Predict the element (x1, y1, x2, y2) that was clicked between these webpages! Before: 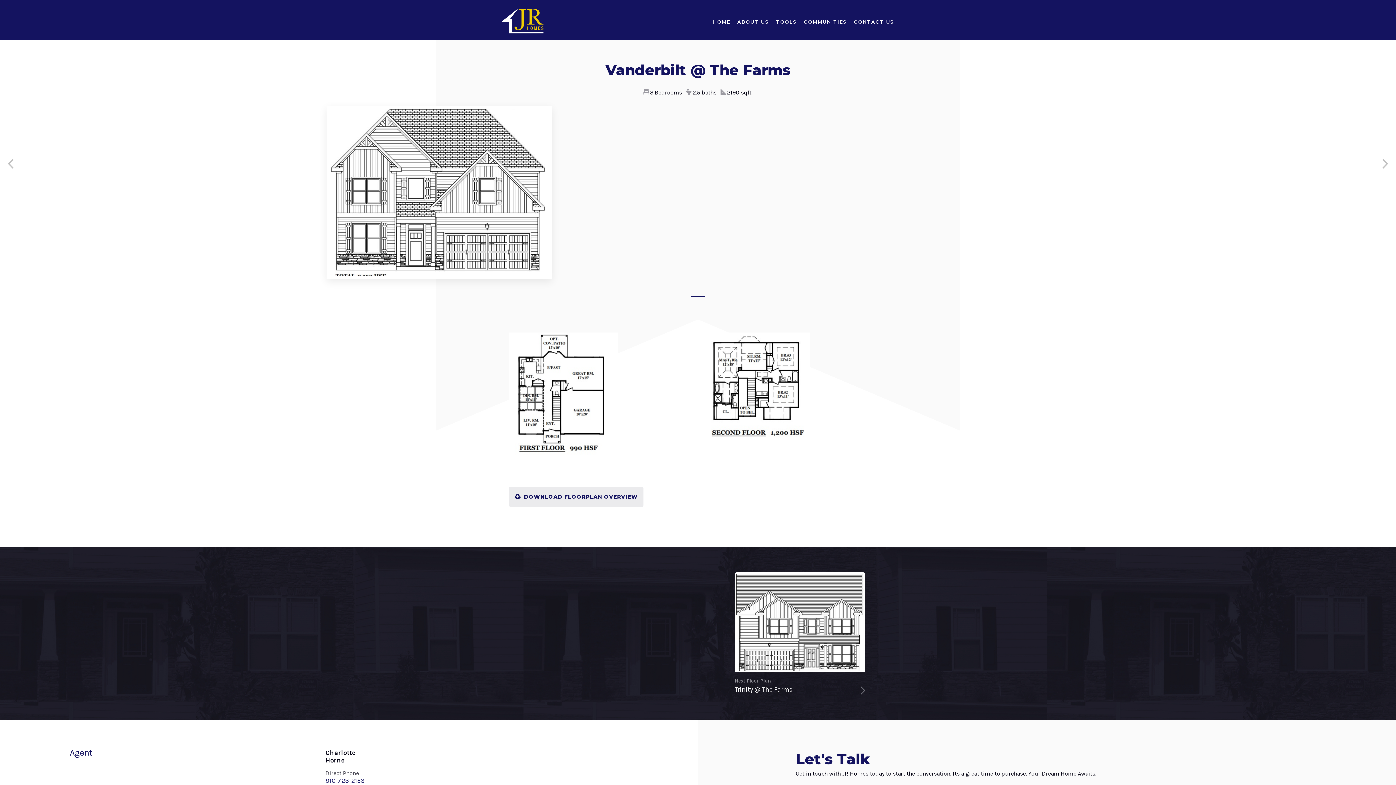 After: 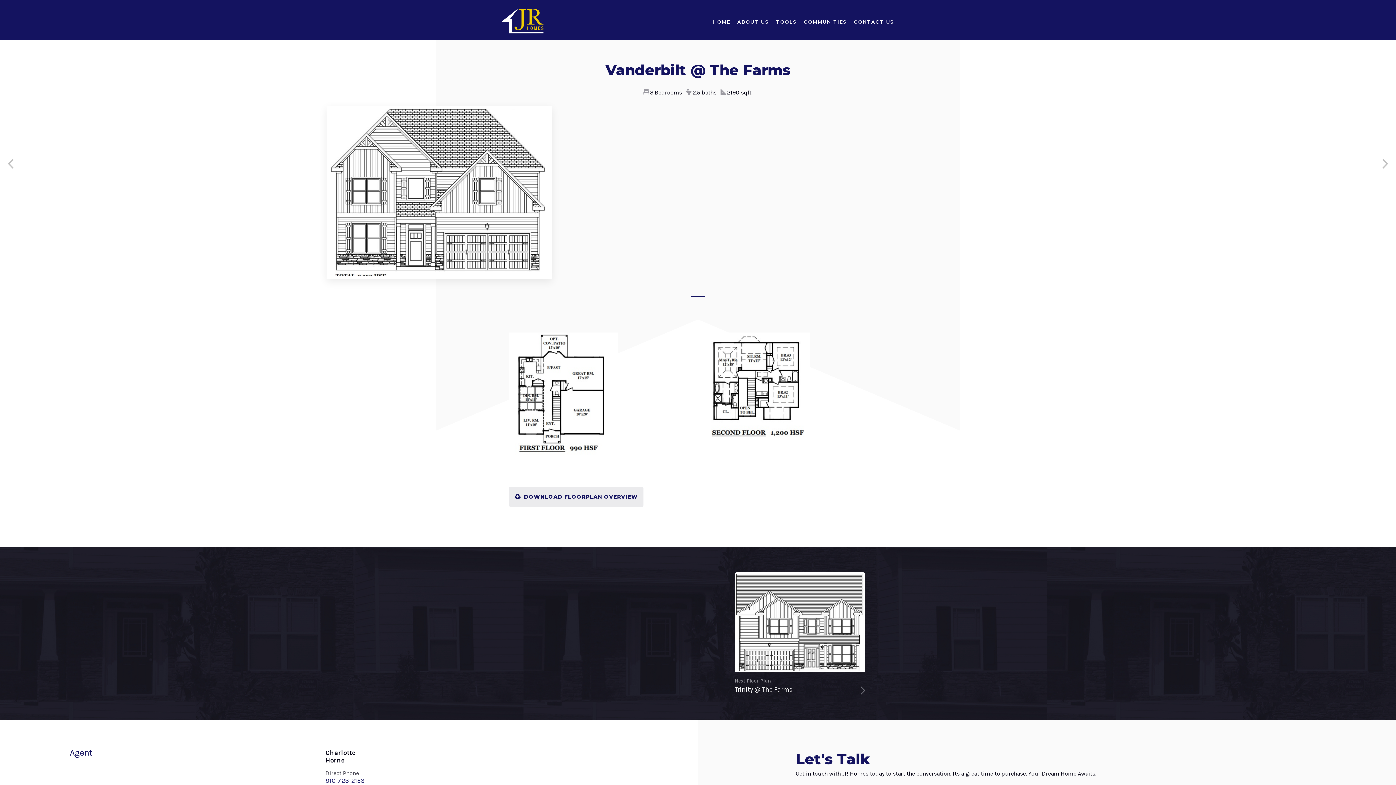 Action: bbox: (325, 777, 364, 785) label: 910-723-2153